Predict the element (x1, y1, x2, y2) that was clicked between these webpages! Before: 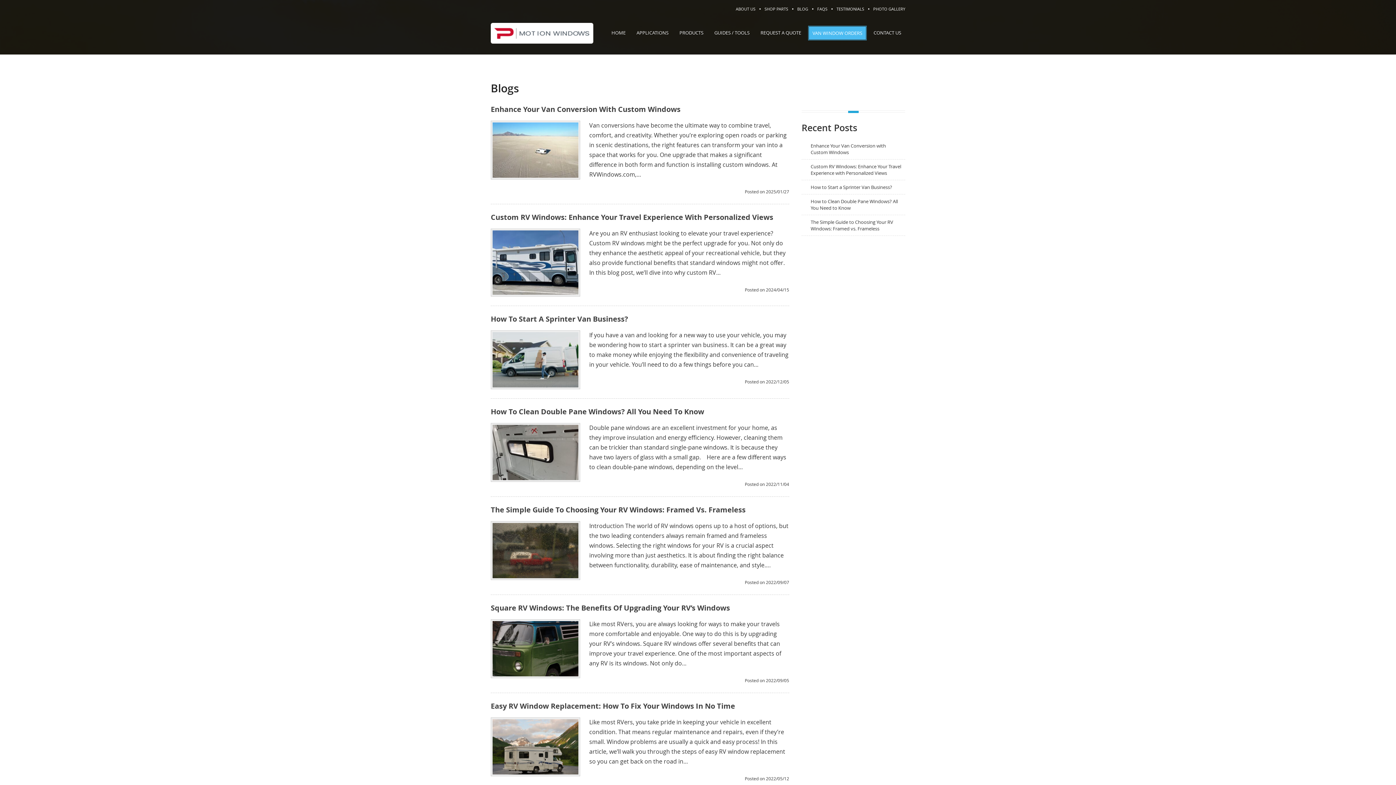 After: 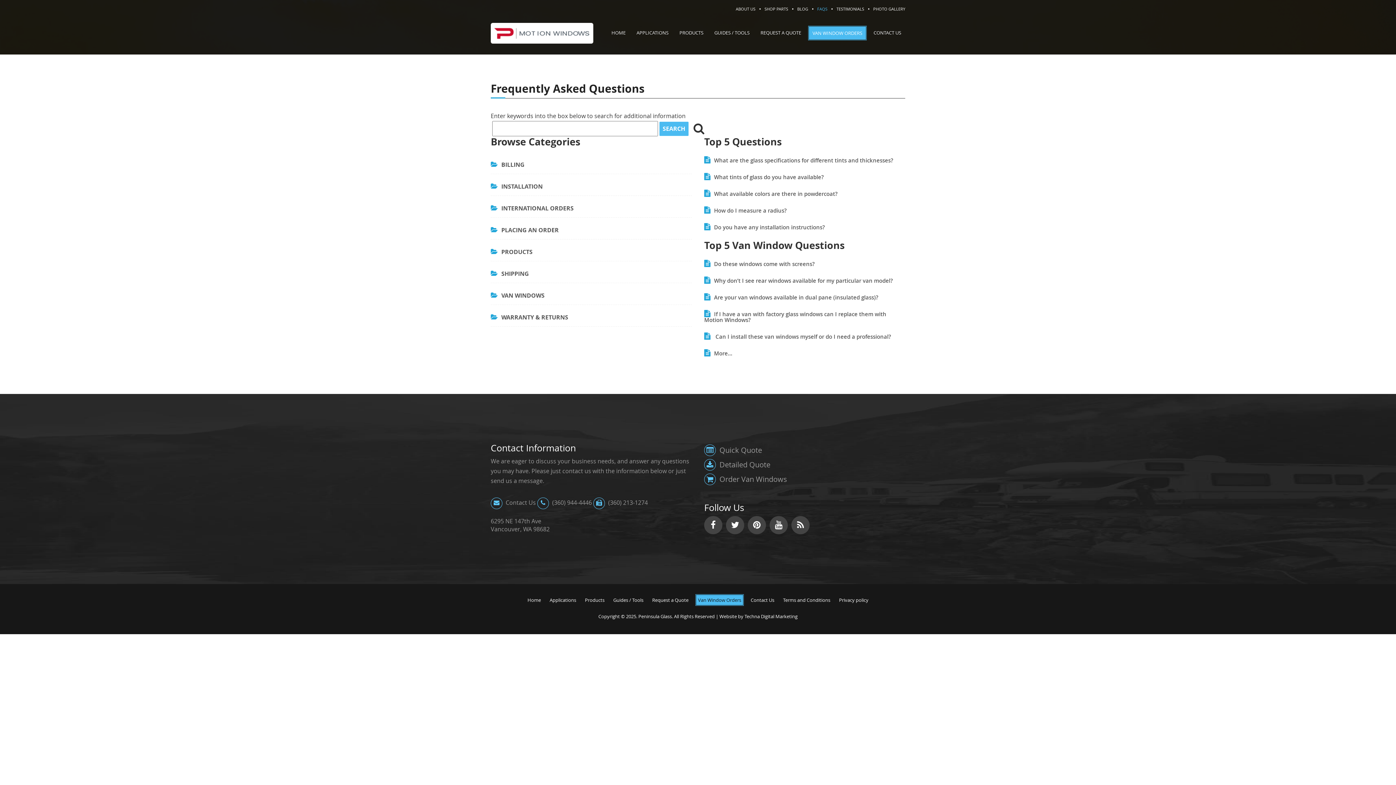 Action: bbox: (817, 6, 827, 11) label: FAQS